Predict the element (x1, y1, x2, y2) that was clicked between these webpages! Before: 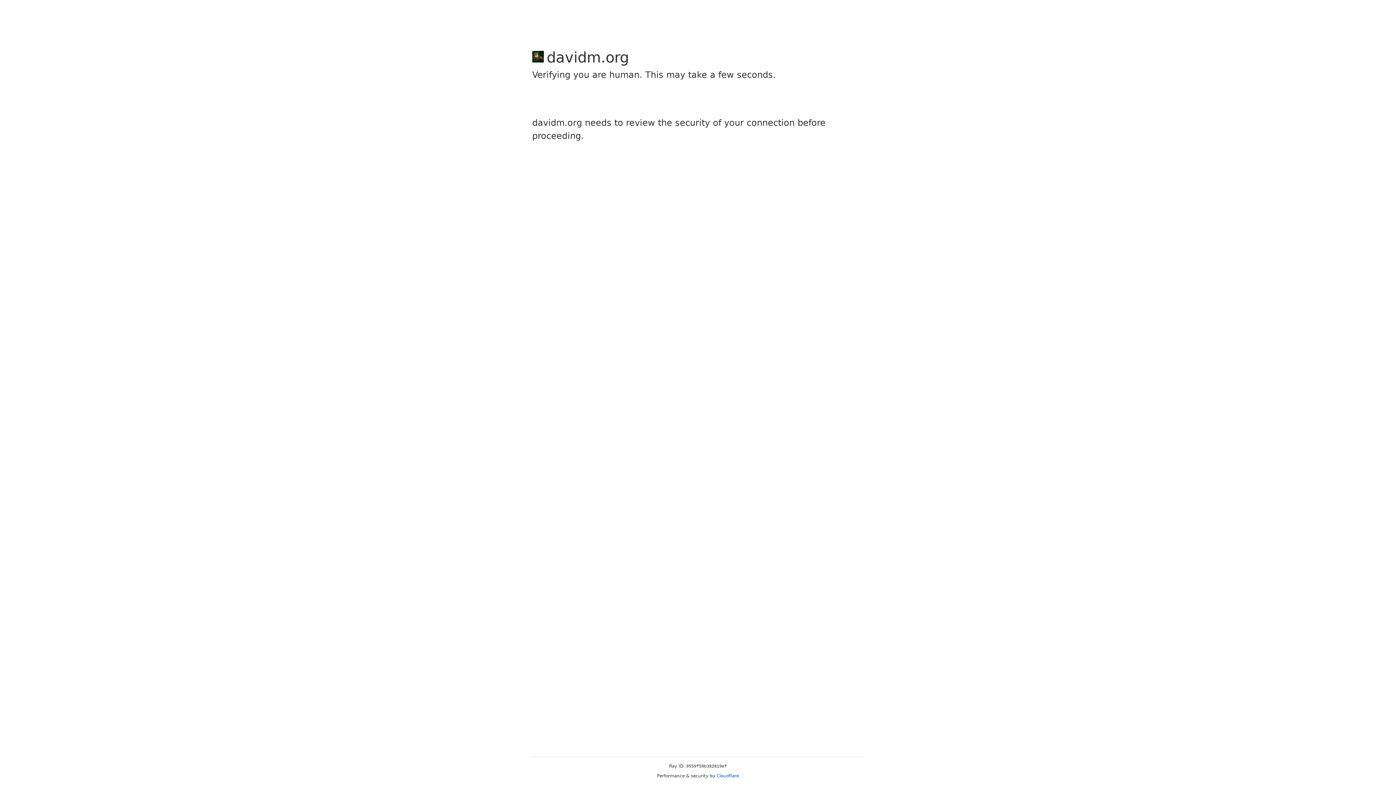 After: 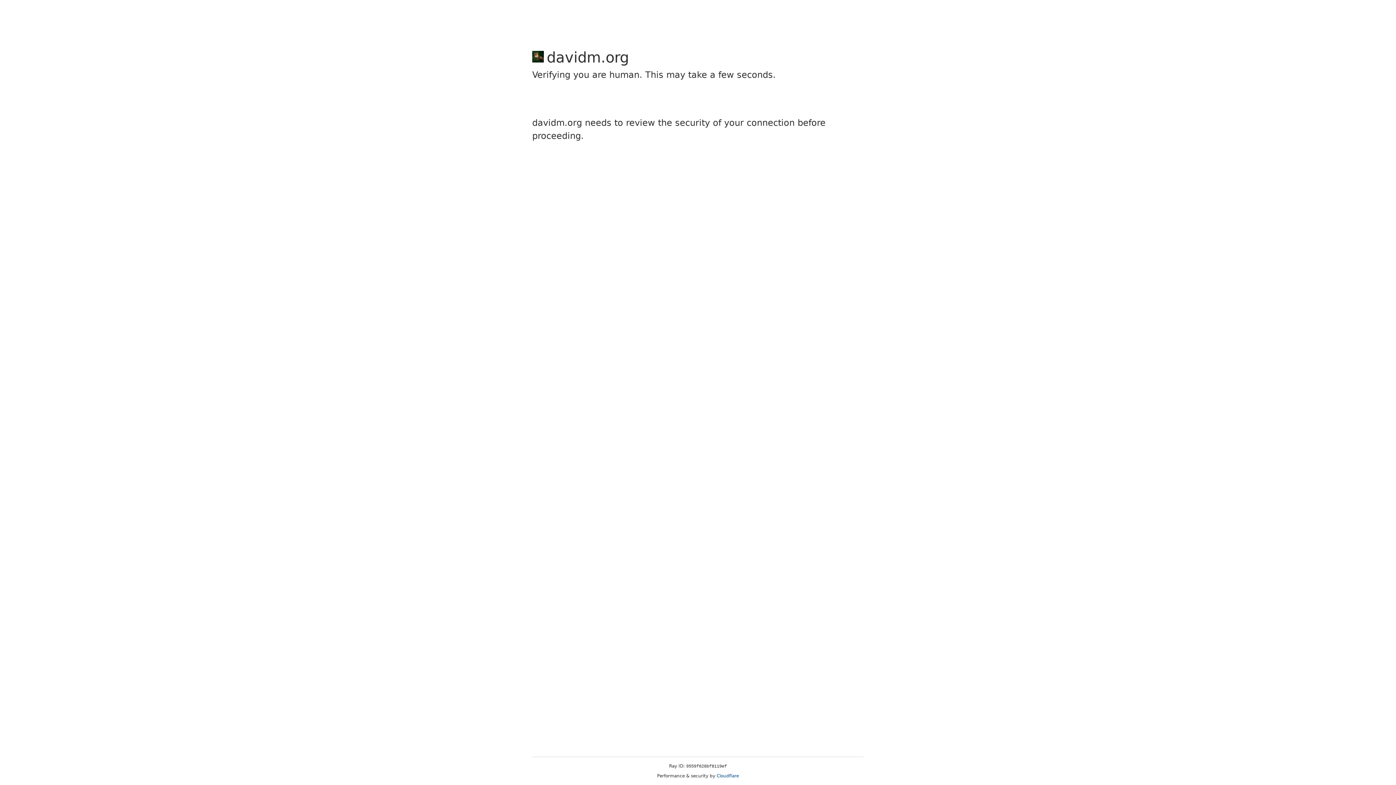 Action: label: Cloudflare bbox: (716, 773, 739, 778)